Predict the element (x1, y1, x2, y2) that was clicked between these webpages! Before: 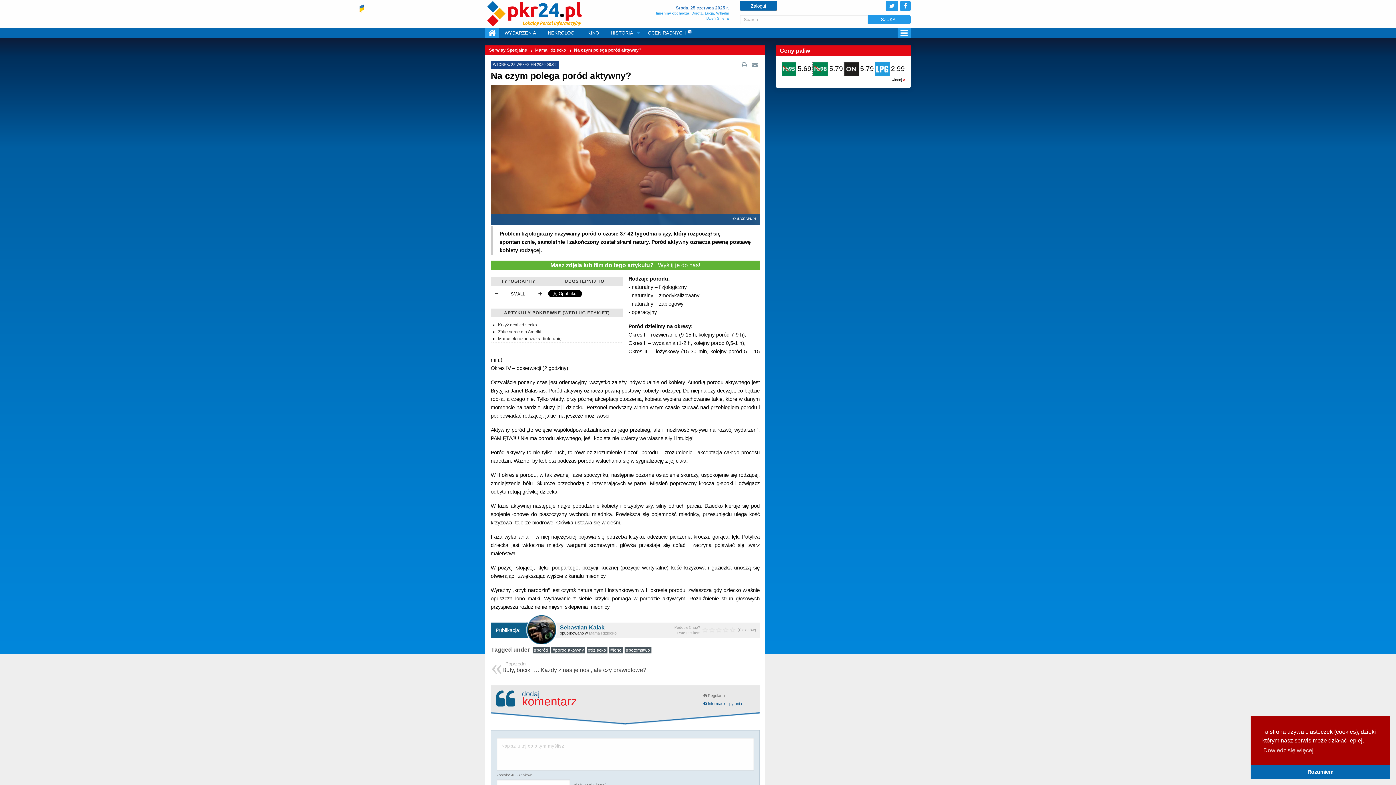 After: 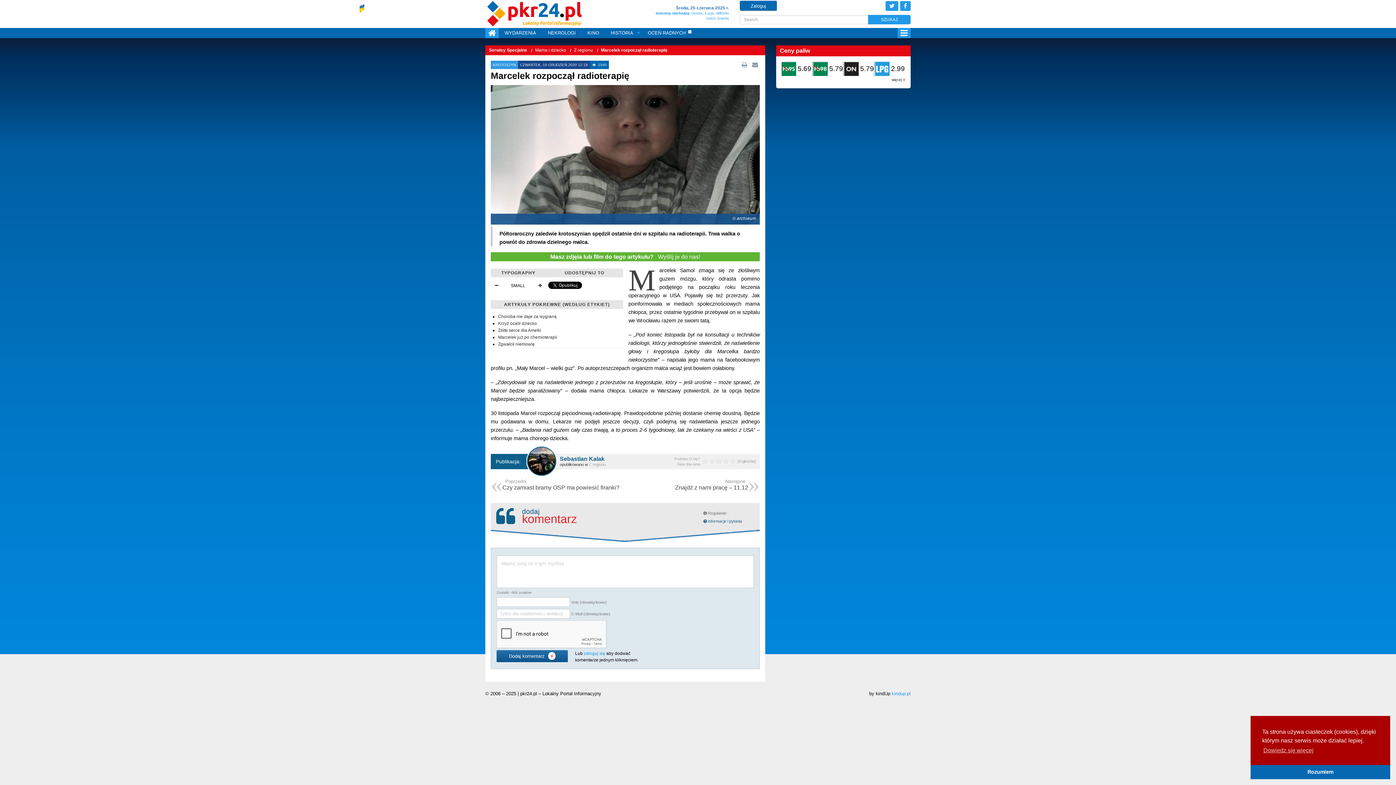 Action: label: Marcelek rozpoczął radioterapię bbox: (498, 336, 561, 341)